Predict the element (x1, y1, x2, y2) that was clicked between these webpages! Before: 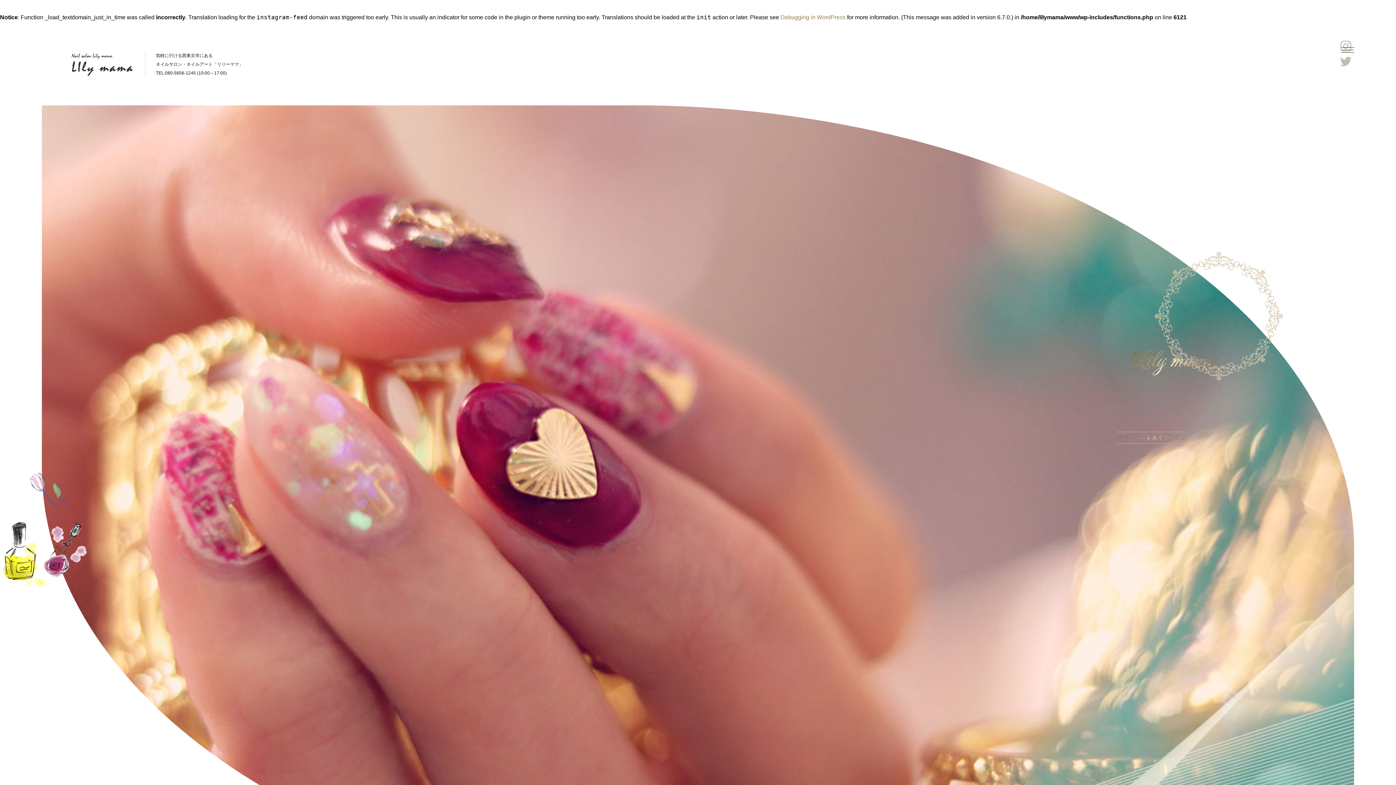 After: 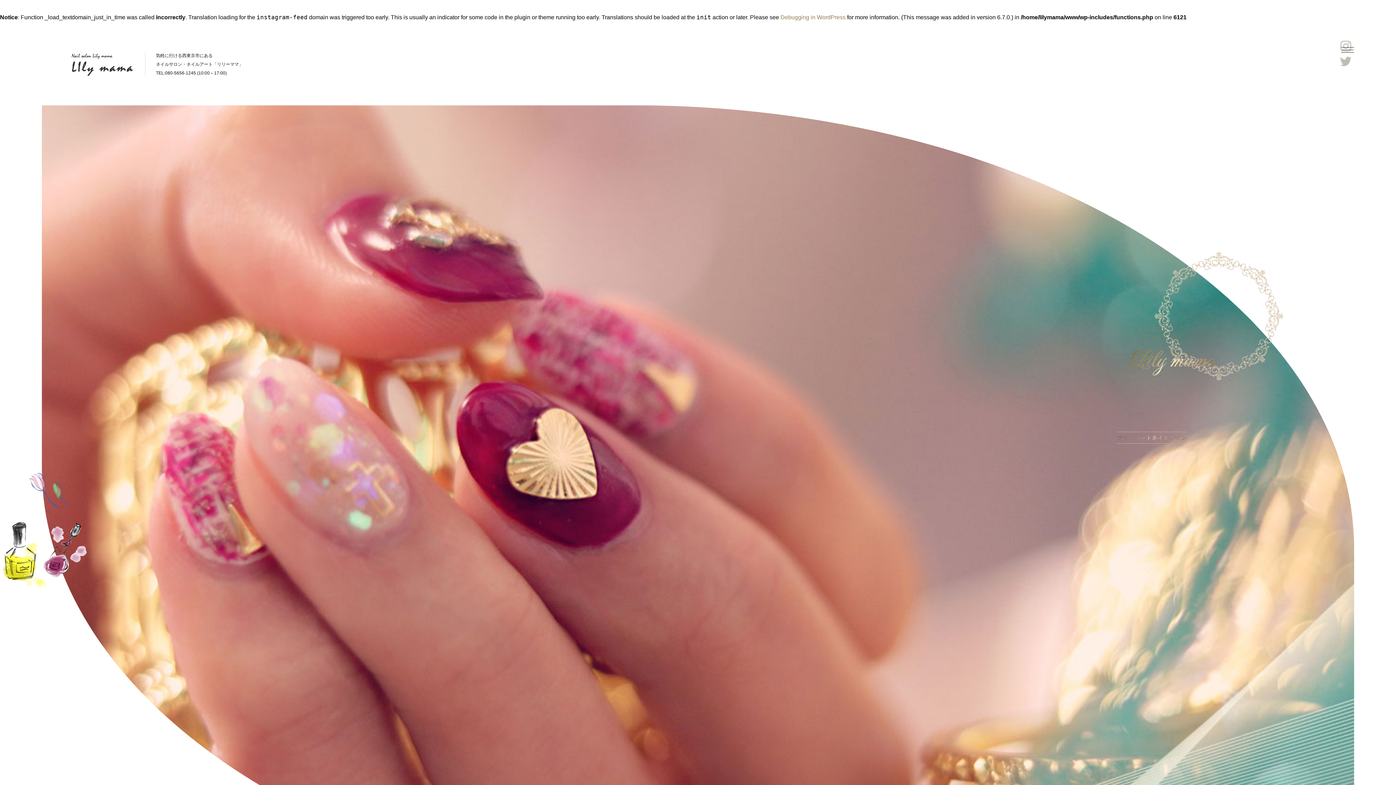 Action: bbox: (1340, 61, 1351, 68)